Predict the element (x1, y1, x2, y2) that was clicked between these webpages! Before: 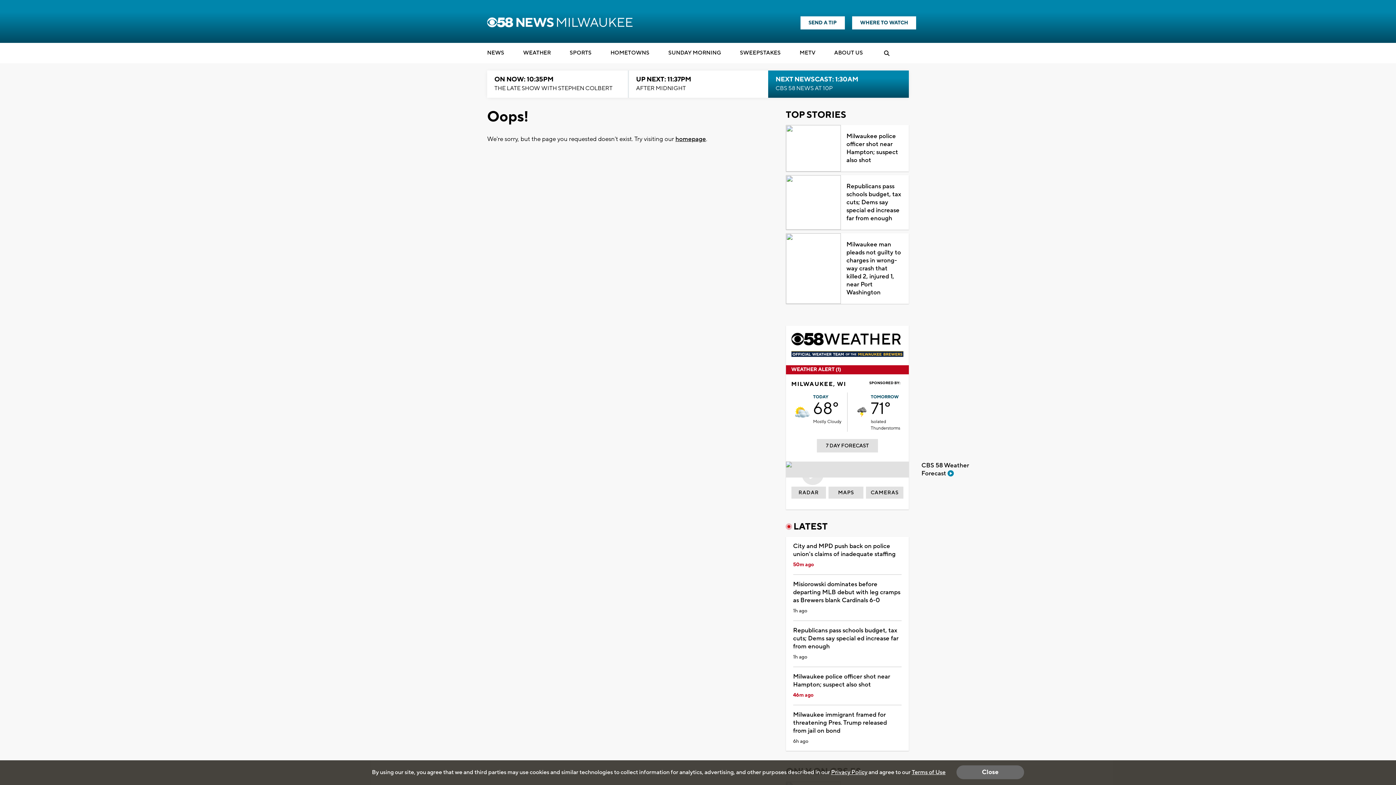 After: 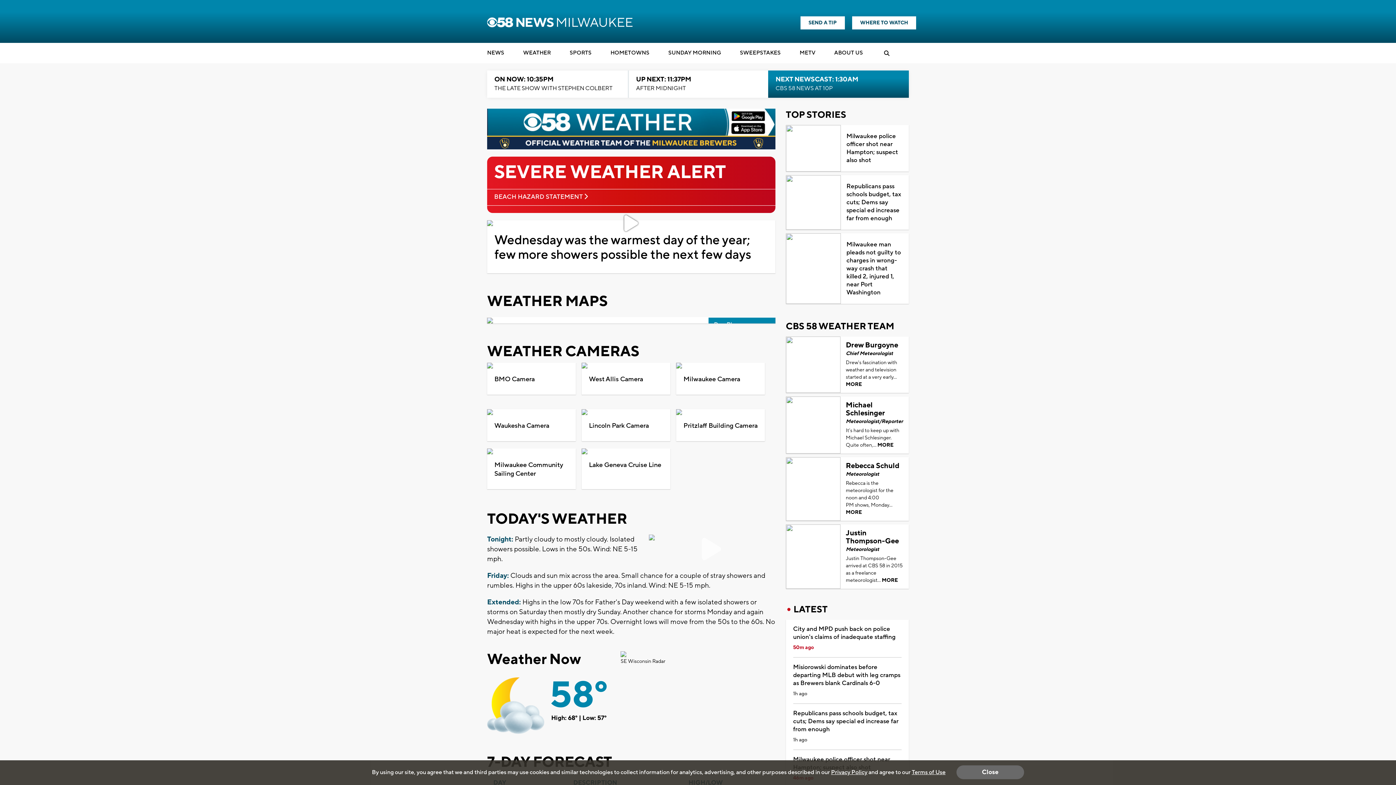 Action: label: TOMORROW
71°
Isolated Thunderstorms bbox: (871, 393, 903, 432)